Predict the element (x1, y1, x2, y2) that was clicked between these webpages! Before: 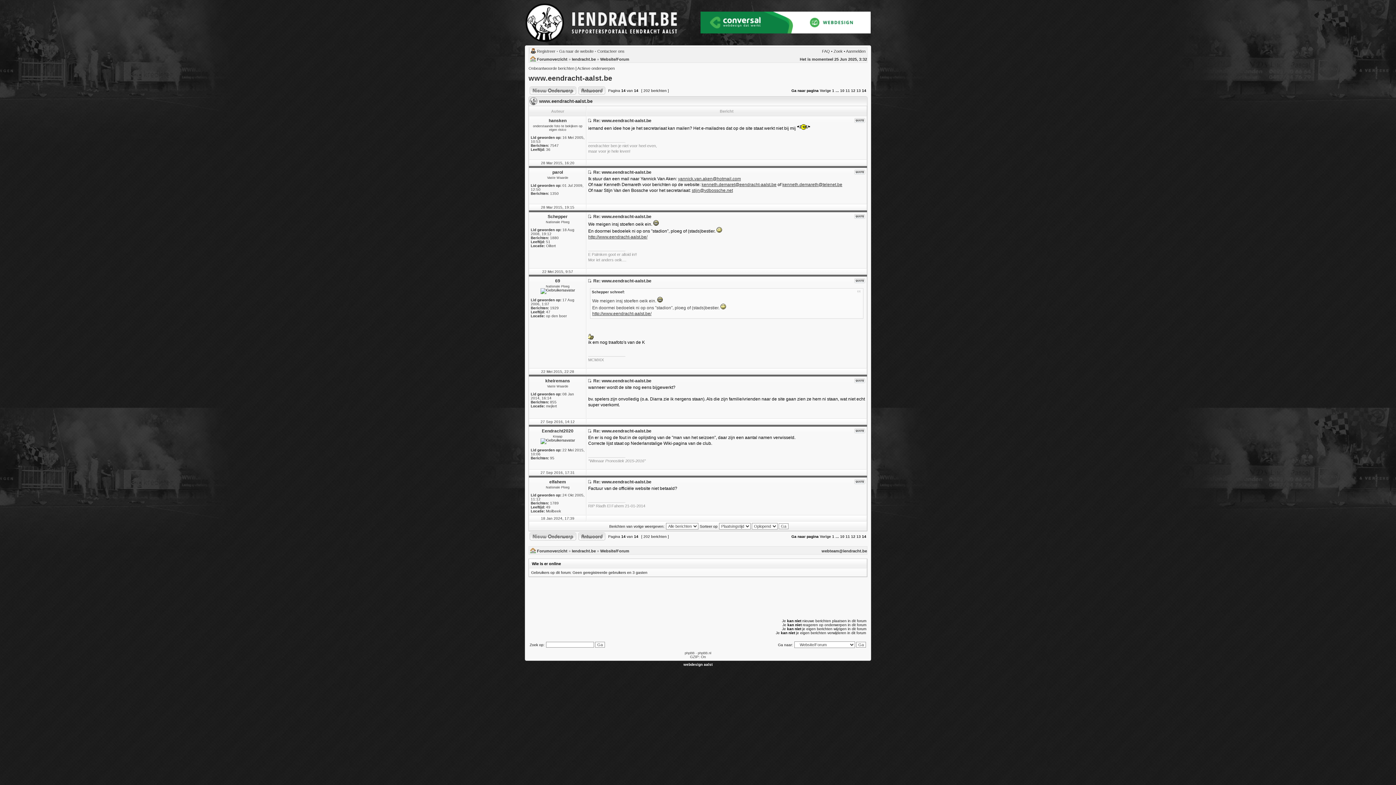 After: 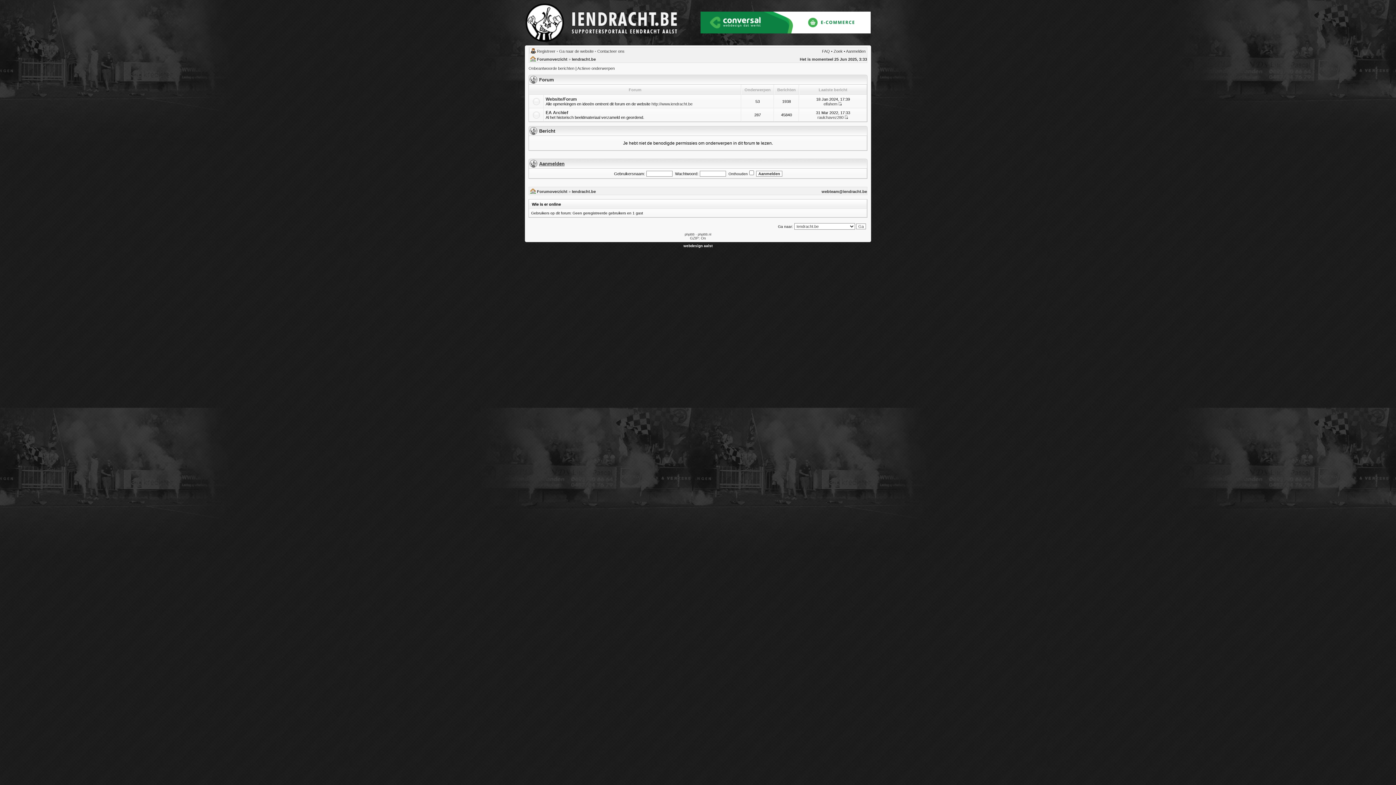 Action: bbox: (572, 57, 596, 61) label: Iendracht.be